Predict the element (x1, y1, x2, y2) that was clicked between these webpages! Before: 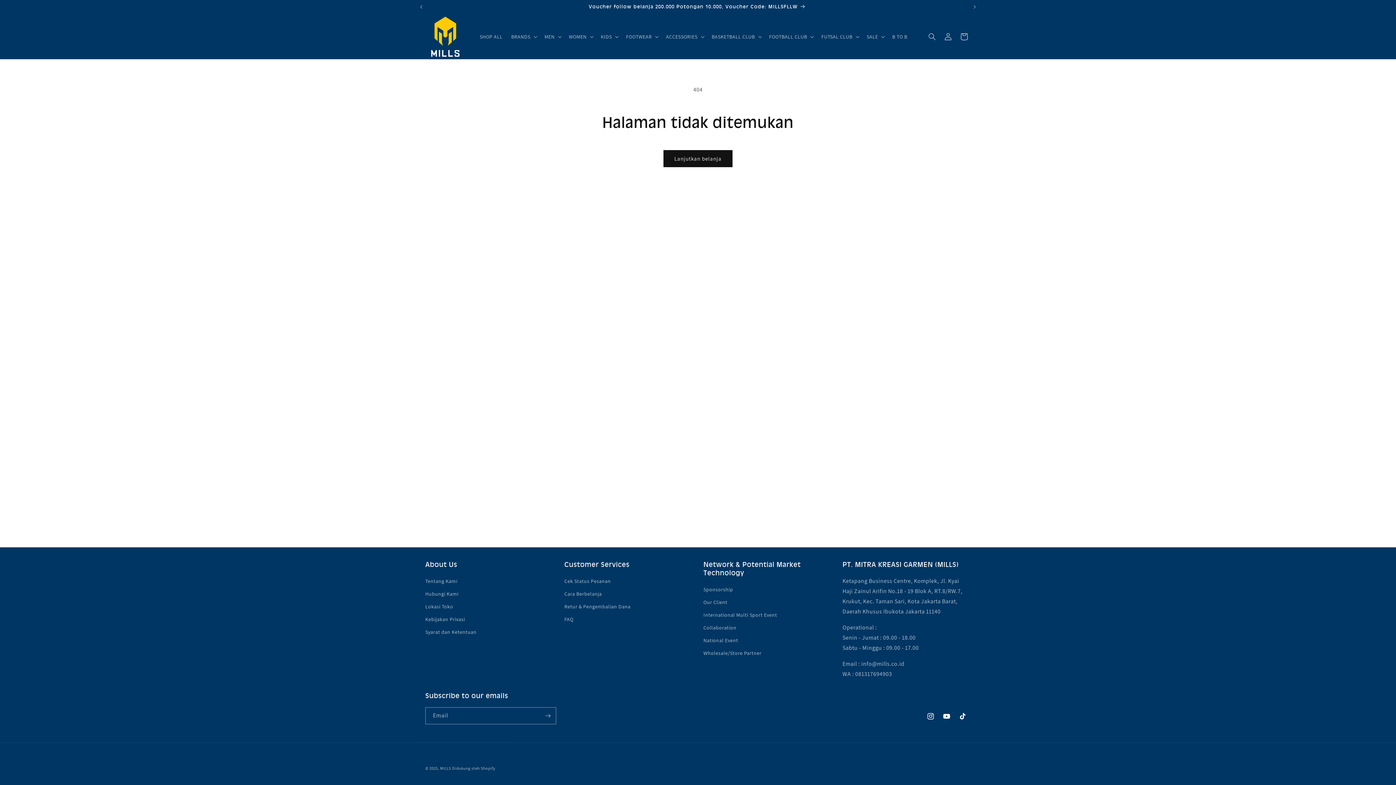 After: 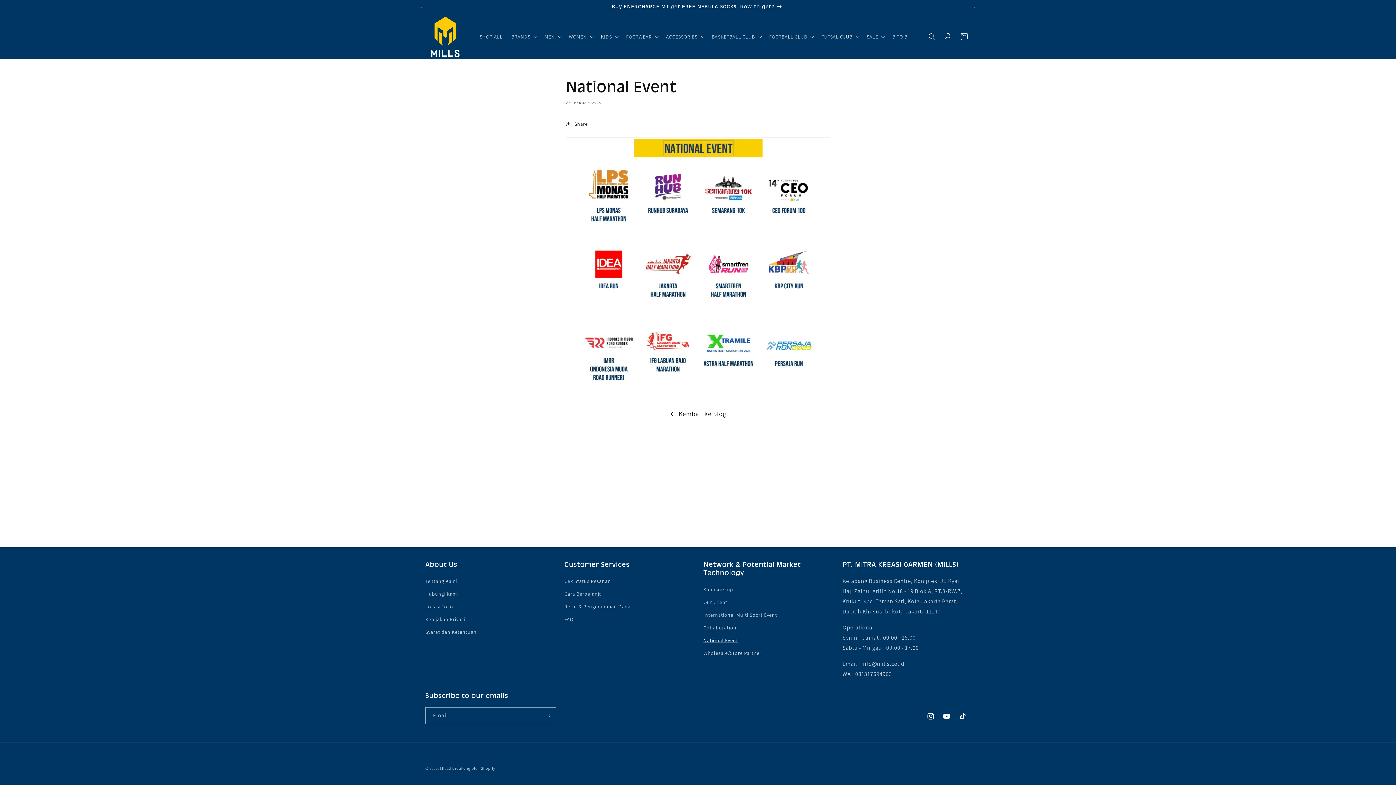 Action: label: National Event bbox: (703, 634, 738, 647)